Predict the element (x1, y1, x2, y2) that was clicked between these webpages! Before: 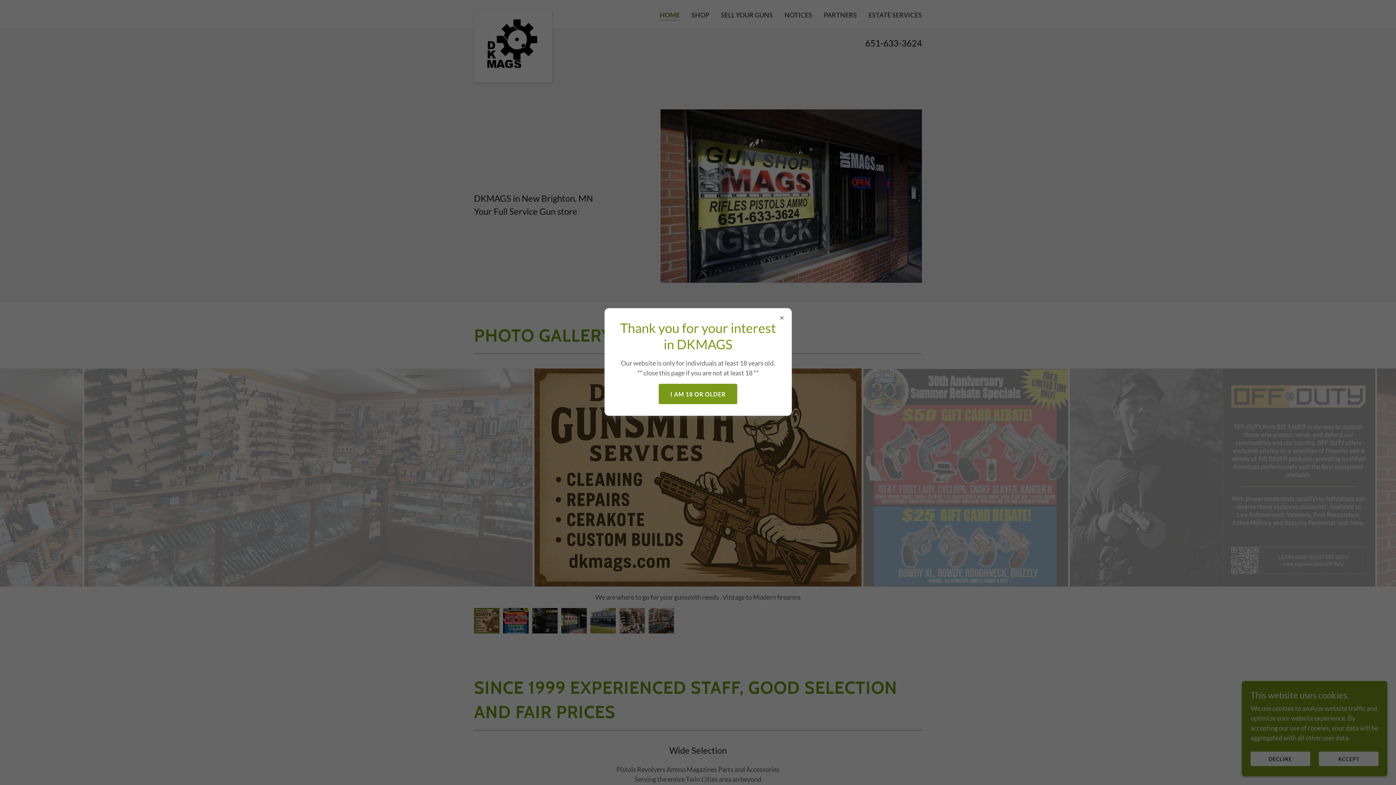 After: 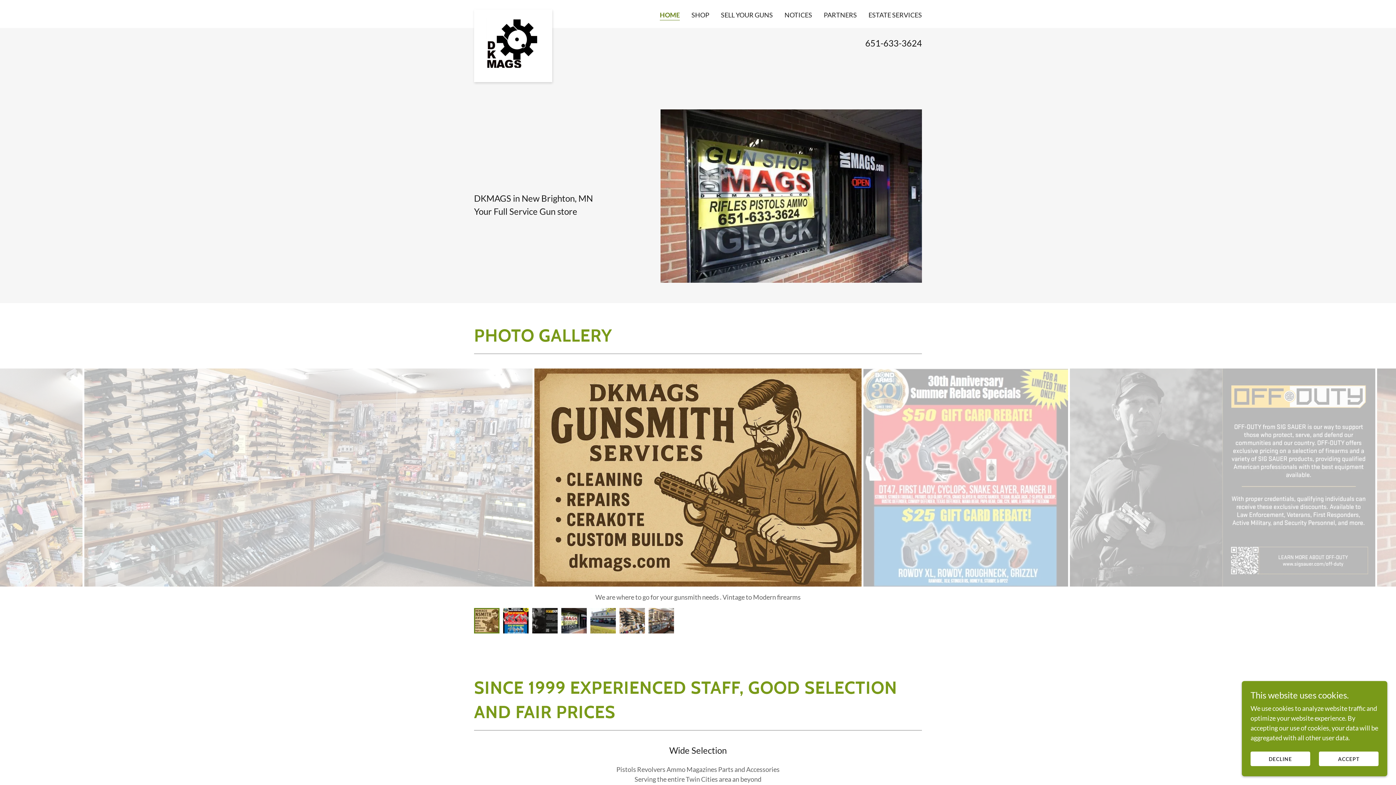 Action: bbox: (658, 384, 737, 404) label: I AM 18 OR OLDER